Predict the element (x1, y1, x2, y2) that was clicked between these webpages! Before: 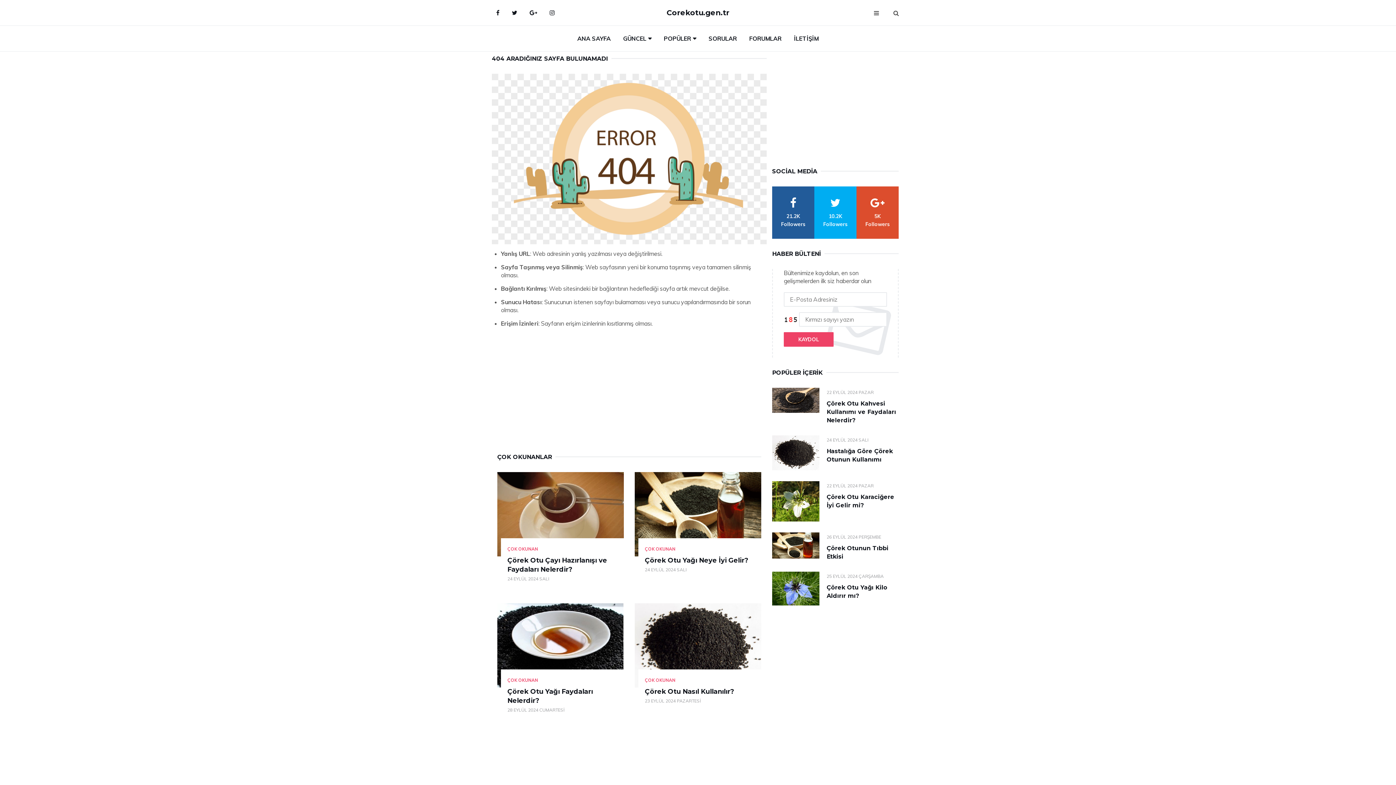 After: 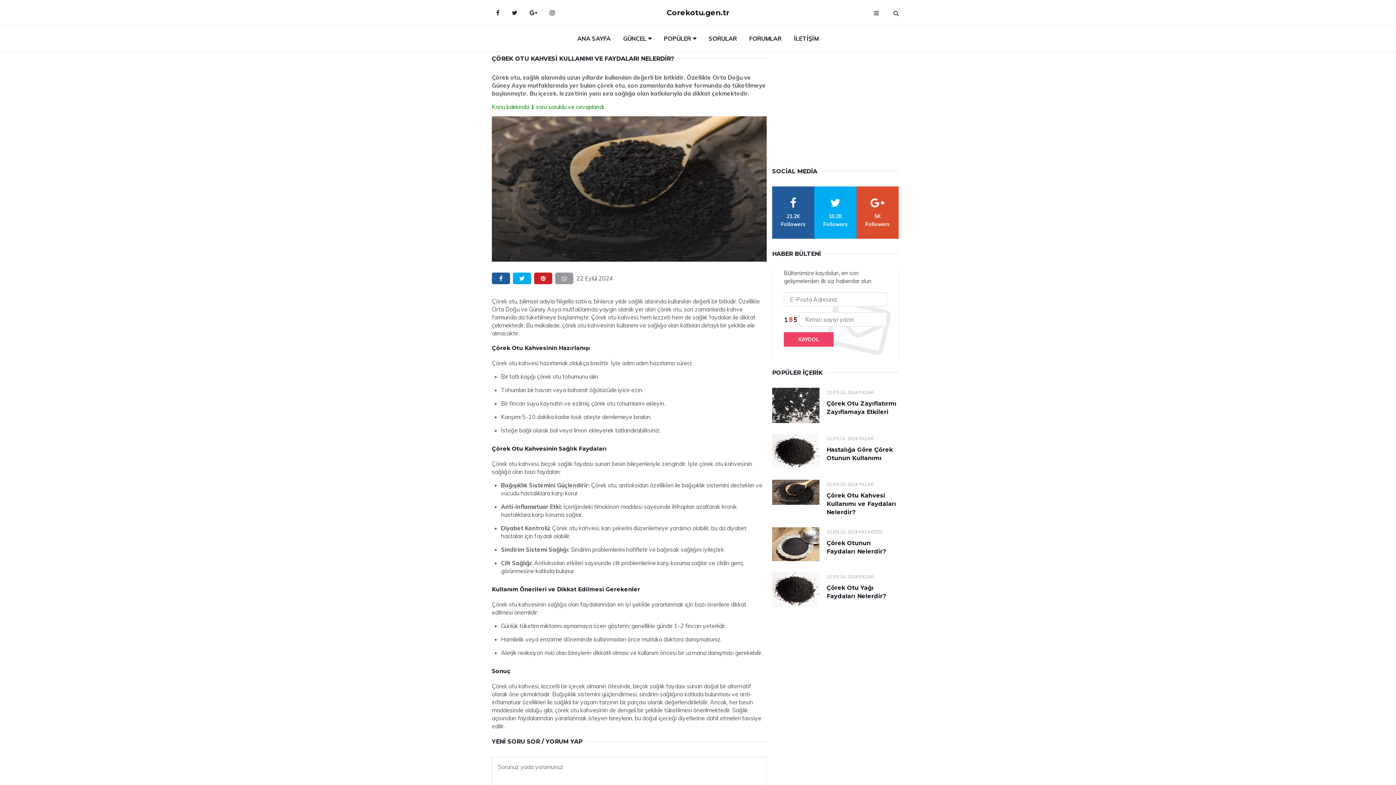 Action: label: Çörek Otu Kahvesi Kullanımı ve Faydaları Nelerdir? bbox: (826, 400, 896, 424)